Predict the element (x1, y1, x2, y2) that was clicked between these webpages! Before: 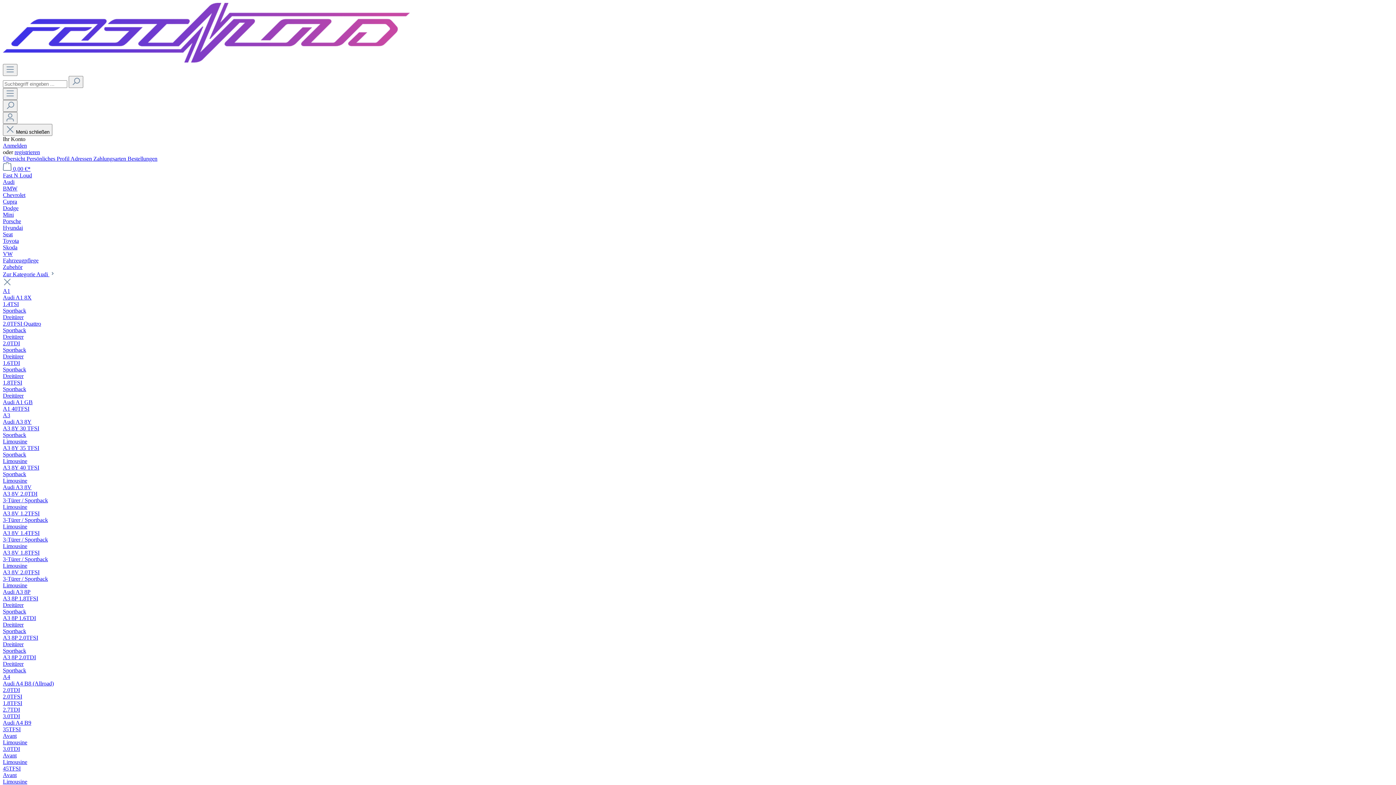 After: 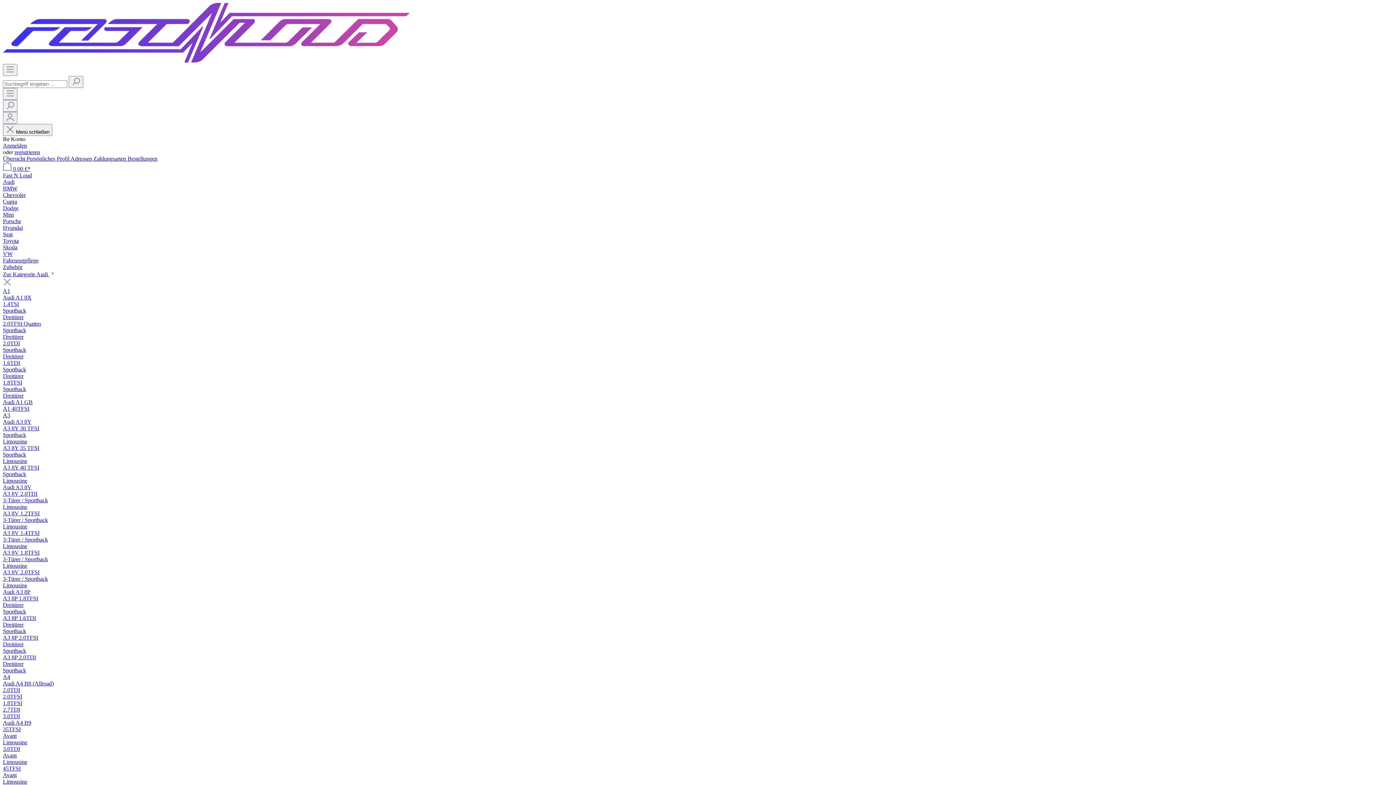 Action: bbox: (2, 438, 27, 444) label: Limousine